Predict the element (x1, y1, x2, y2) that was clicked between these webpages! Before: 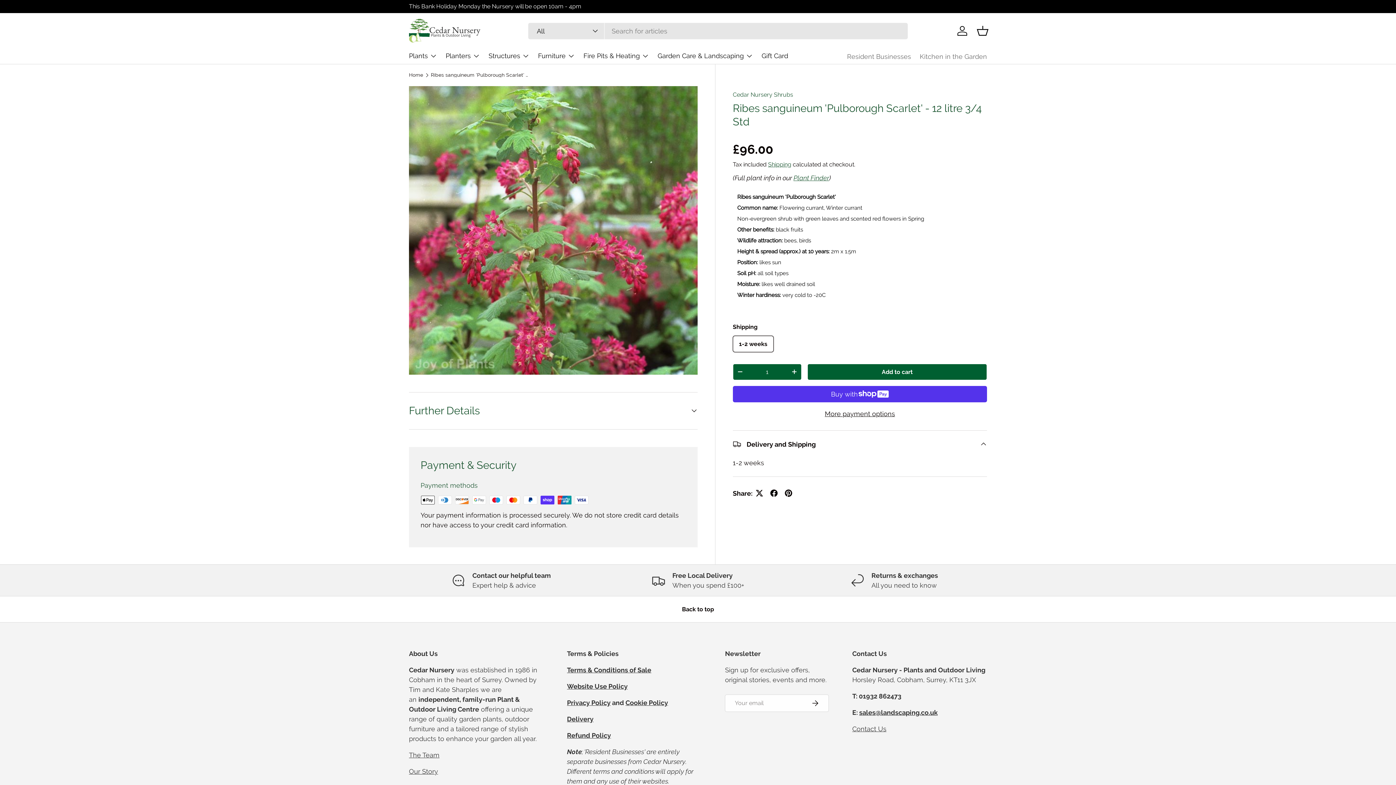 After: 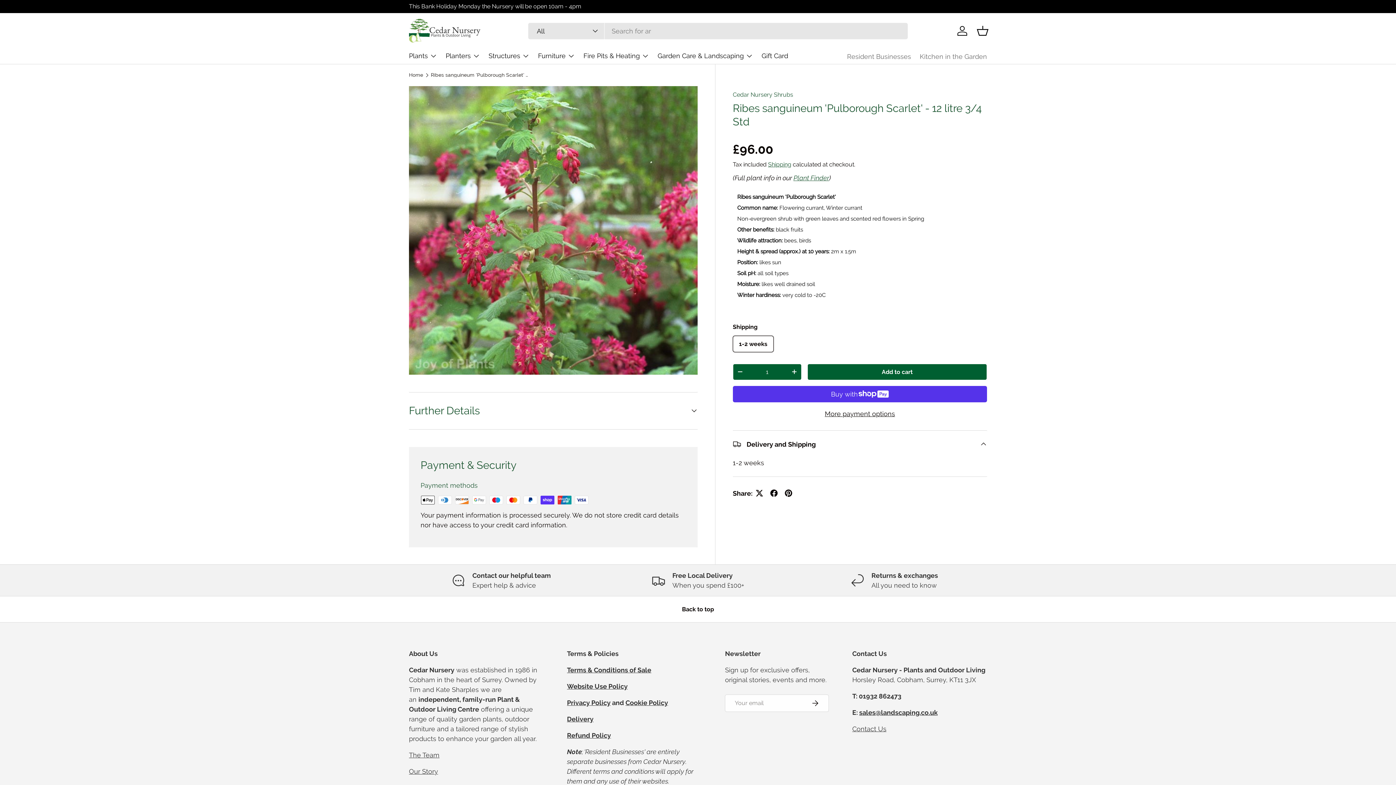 Action: label: Ribes sanguineum 'Pulborough Scarlet' - 12 litre 3/4 Std bbox: (431, 72, 529, 77)